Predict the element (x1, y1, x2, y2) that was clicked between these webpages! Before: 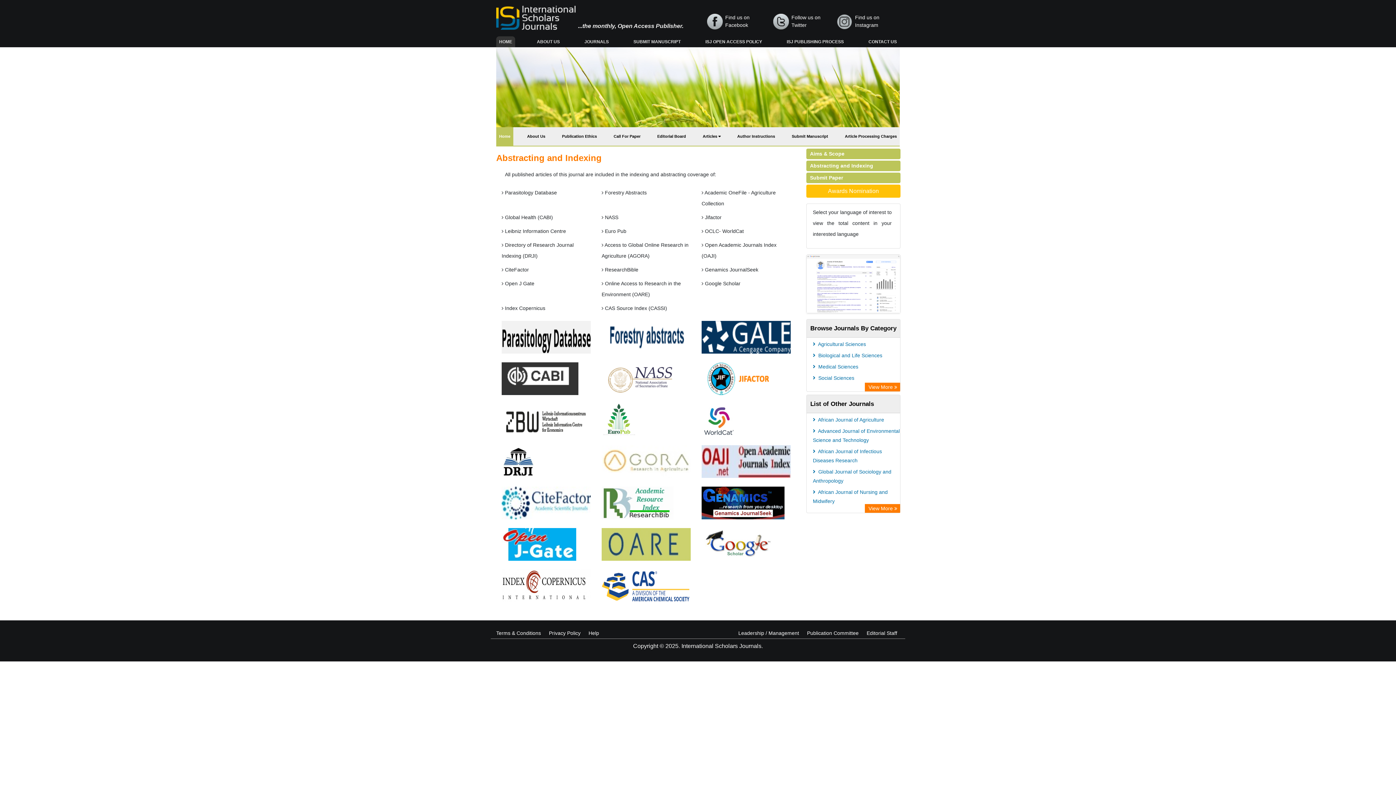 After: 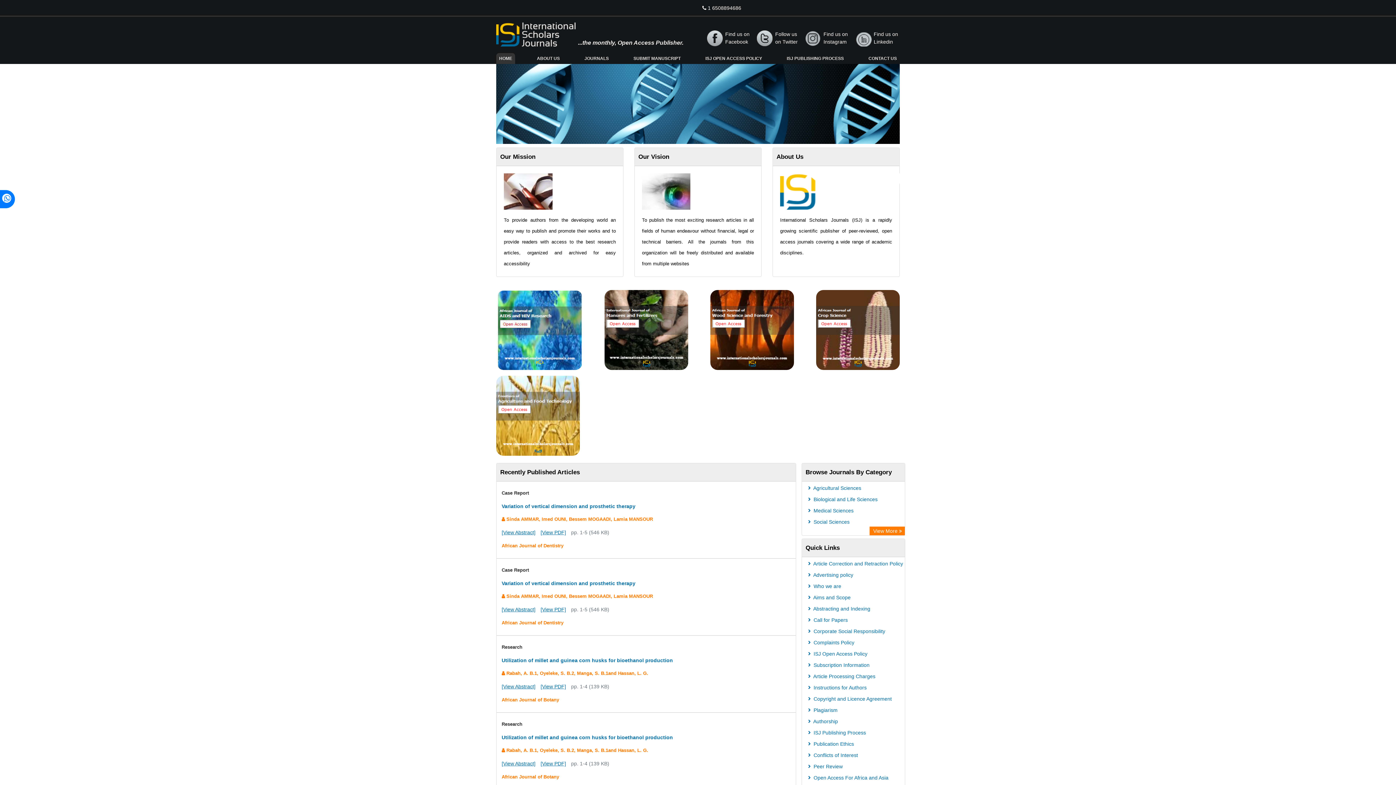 Action: bbox: (588, 630, 599, 636) label: Help